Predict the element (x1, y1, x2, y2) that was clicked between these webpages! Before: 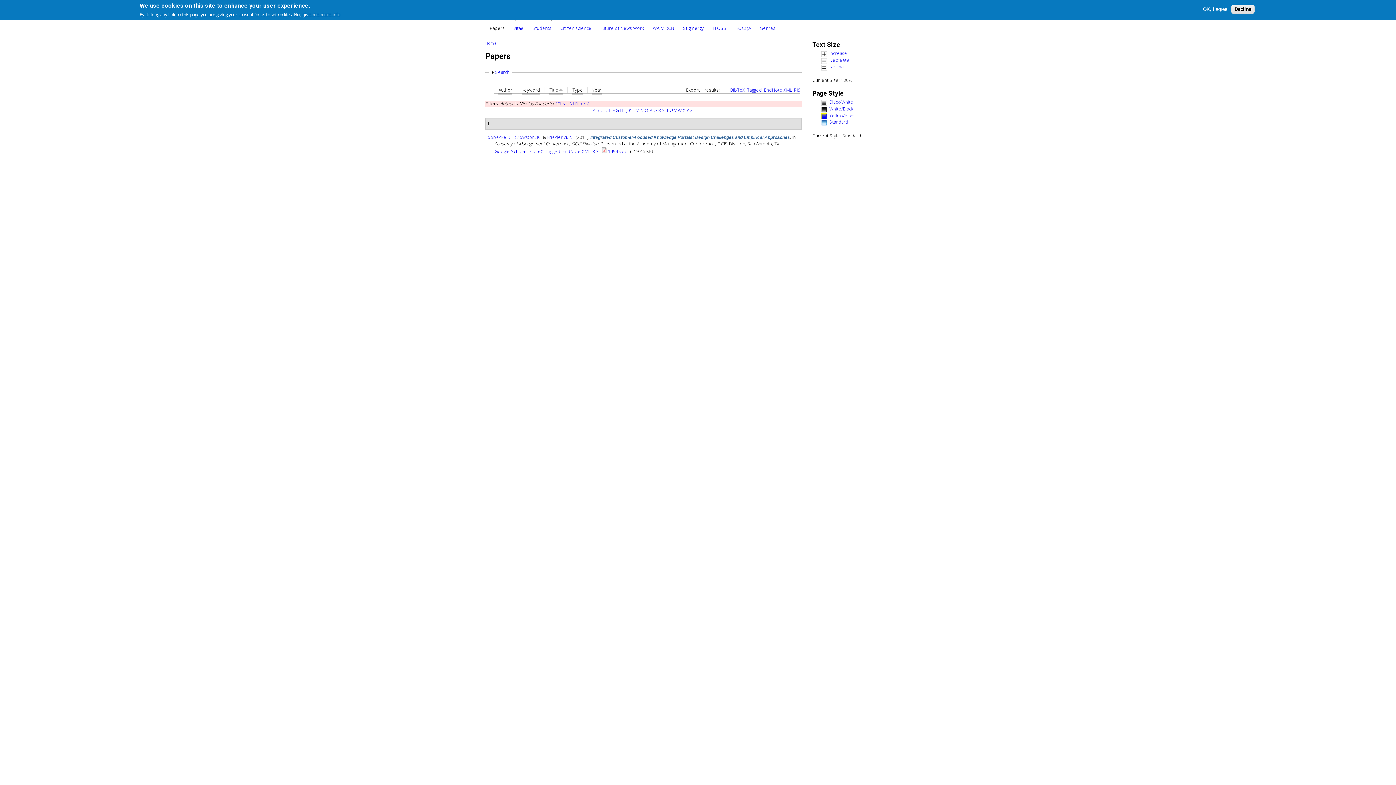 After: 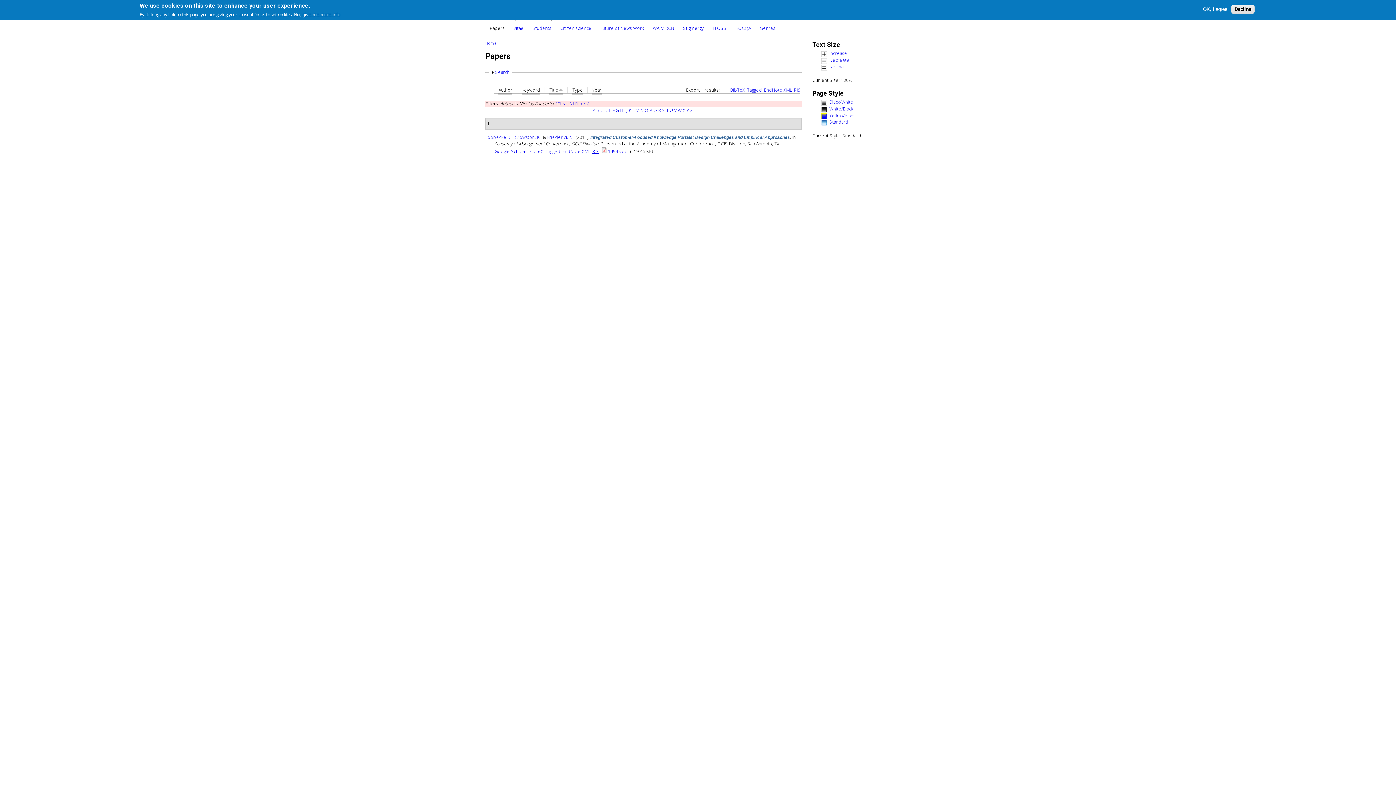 Action: label: RIS bbox: (592, 148, 599, 154)